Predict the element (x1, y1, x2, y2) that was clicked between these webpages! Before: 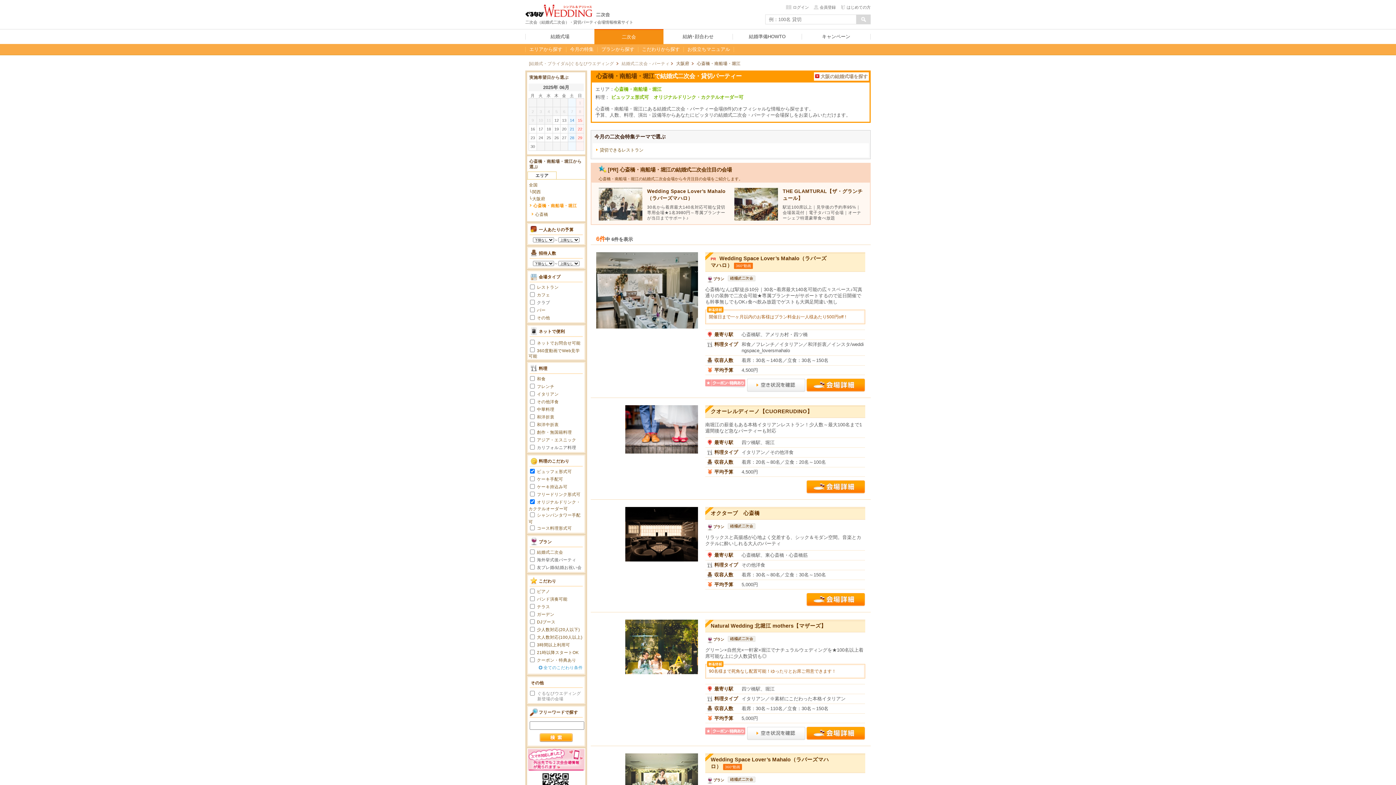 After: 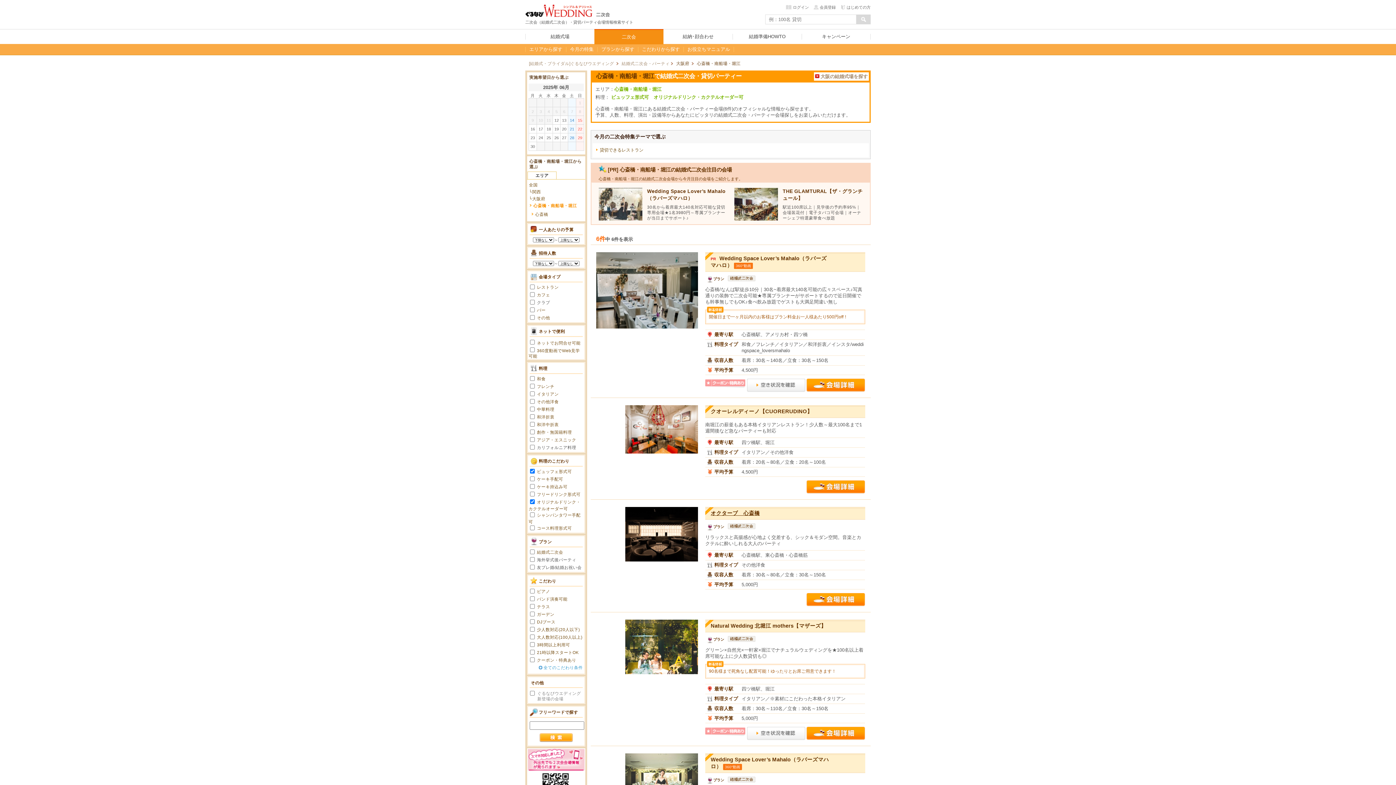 Action: label: オクターブ　心斎橋 bbox: (710, 510, 760, 516)